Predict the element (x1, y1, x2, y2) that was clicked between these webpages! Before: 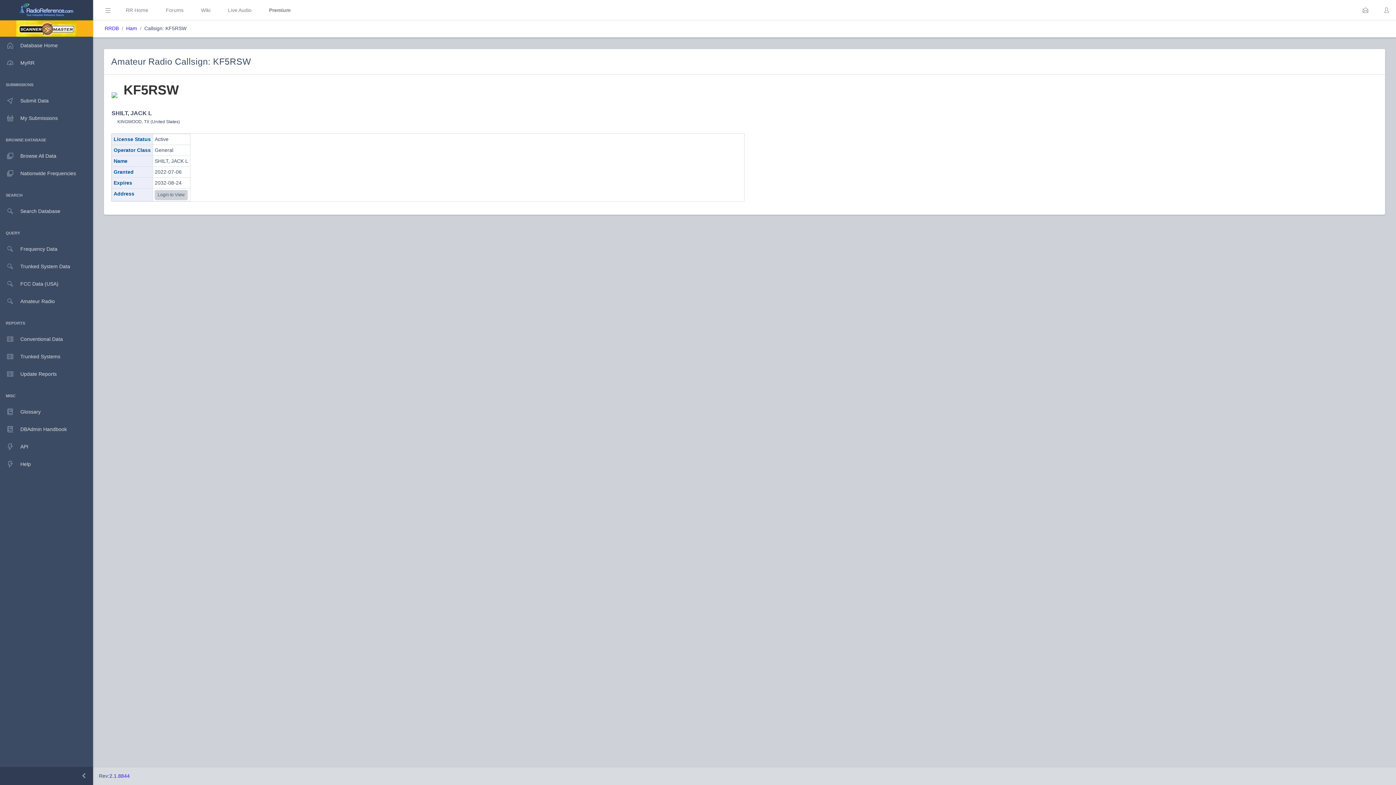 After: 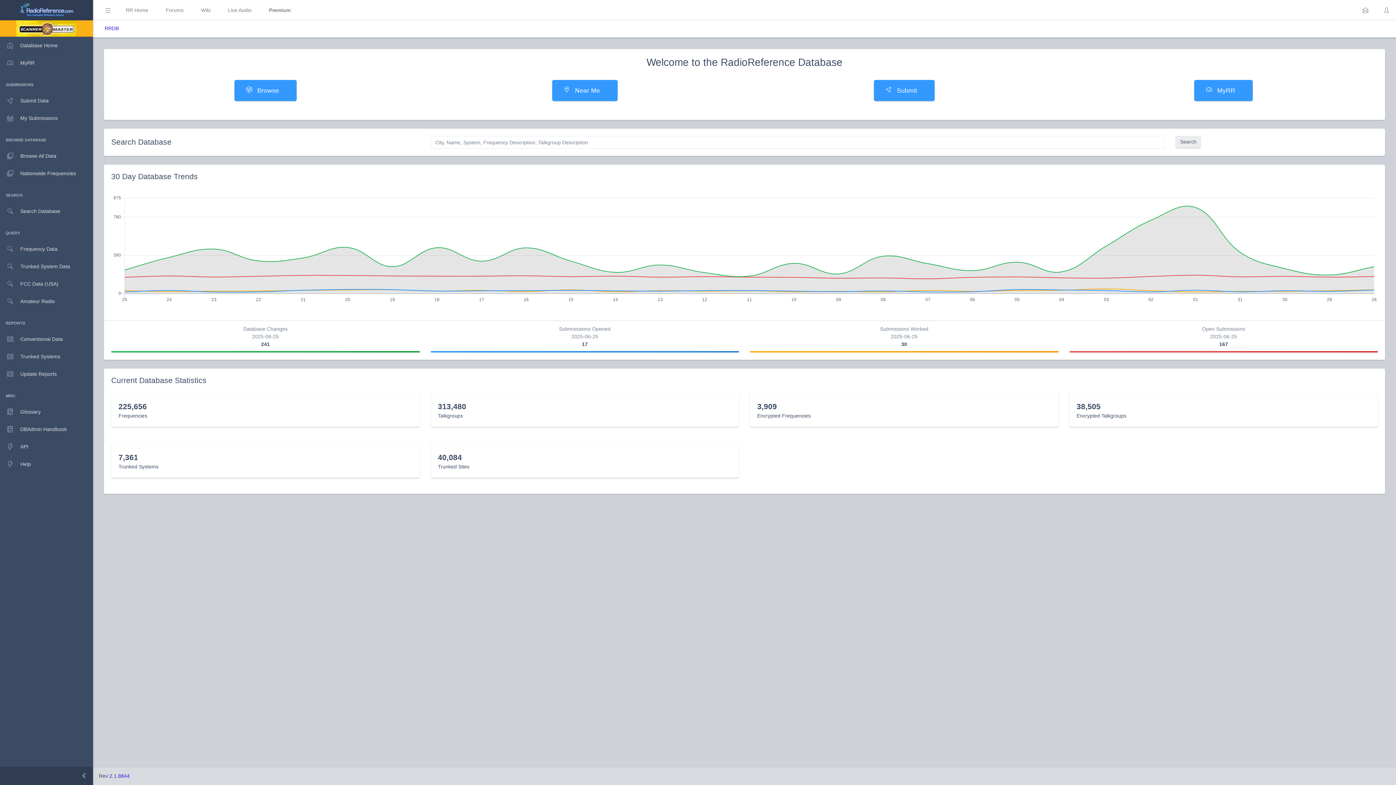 Action: bbox: (126, 24, 137, 33) label: Ham